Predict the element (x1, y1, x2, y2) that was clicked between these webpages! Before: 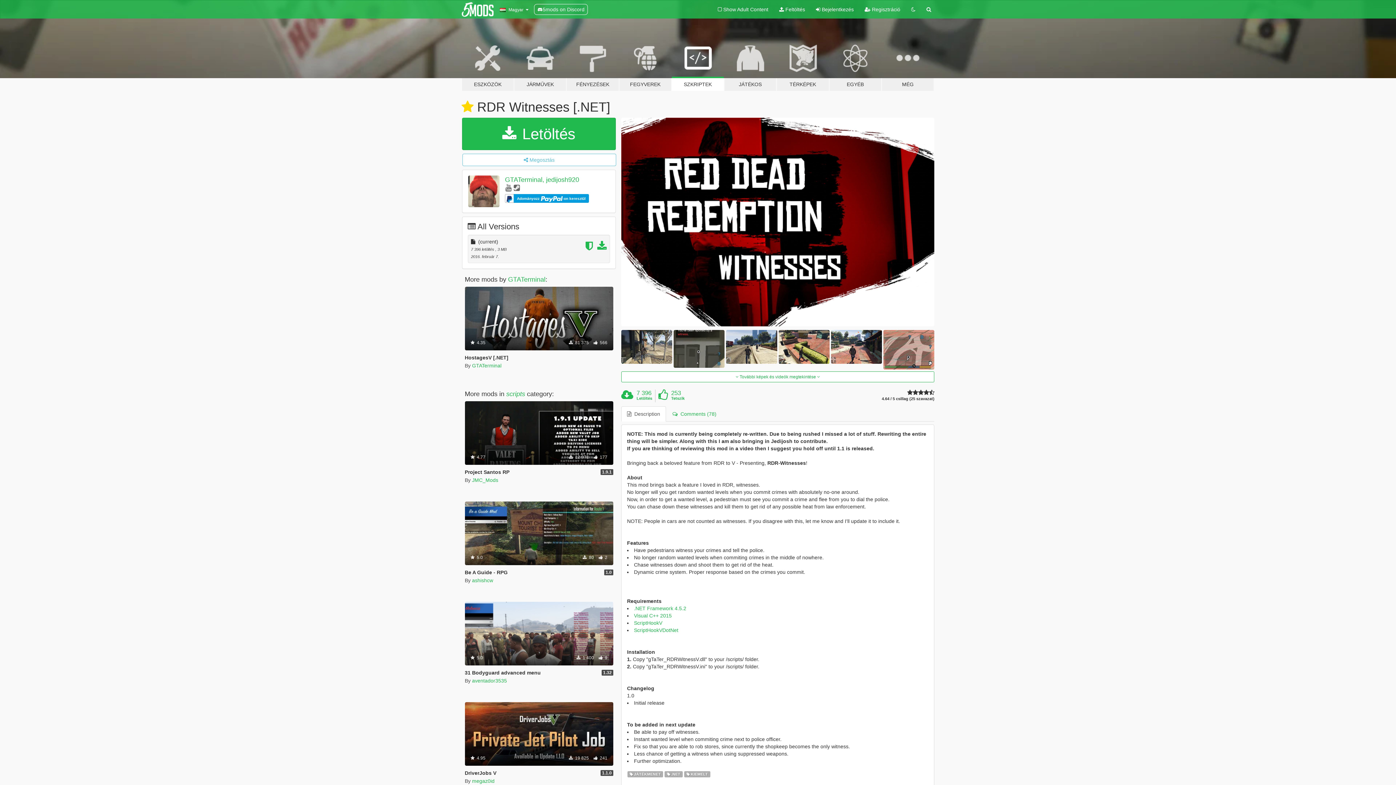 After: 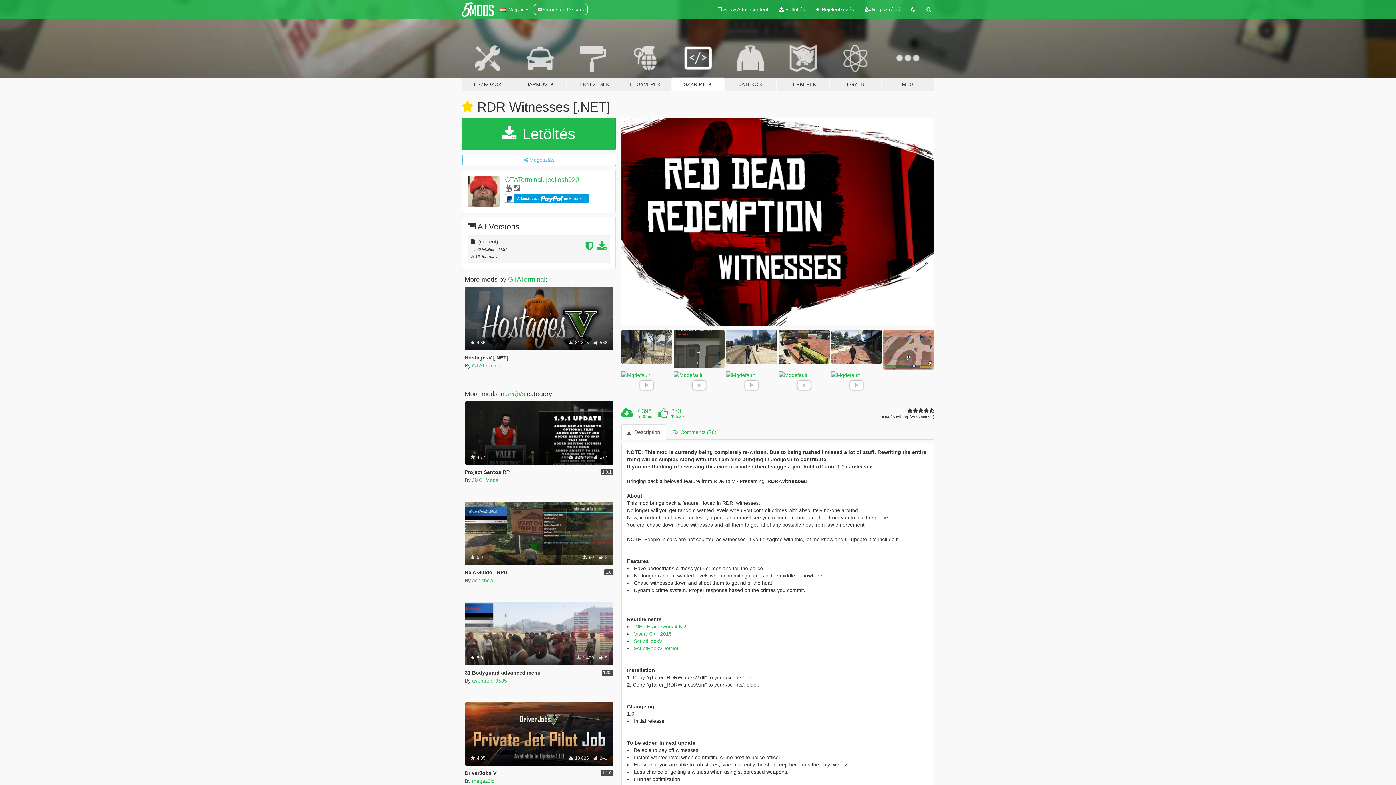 Action: bbox: (621, 371, 934, 382) label:  További képek és videók megtekintése 